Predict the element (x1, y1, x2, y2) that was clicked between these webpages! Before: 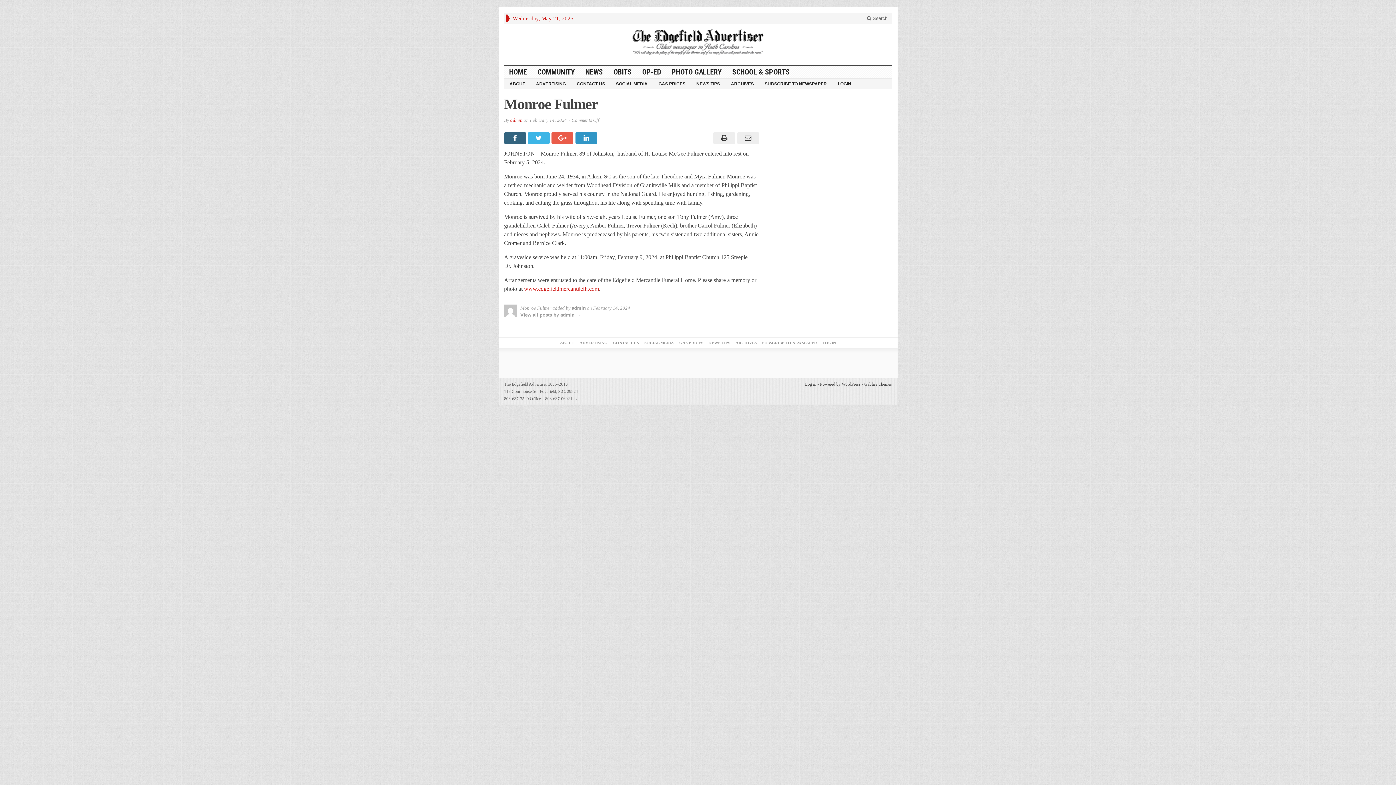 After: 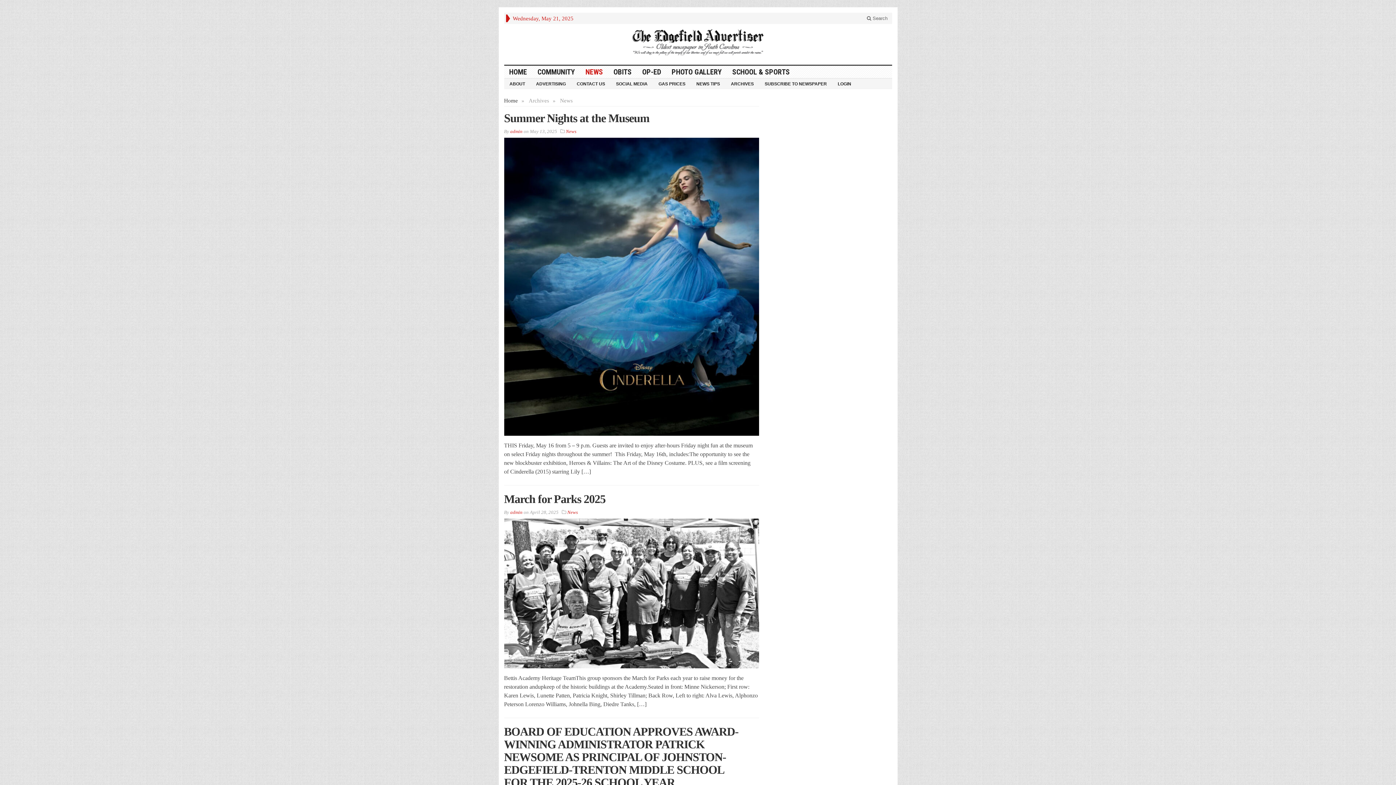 Action: bbox: (580, 65, 608, 78) label: NEWS